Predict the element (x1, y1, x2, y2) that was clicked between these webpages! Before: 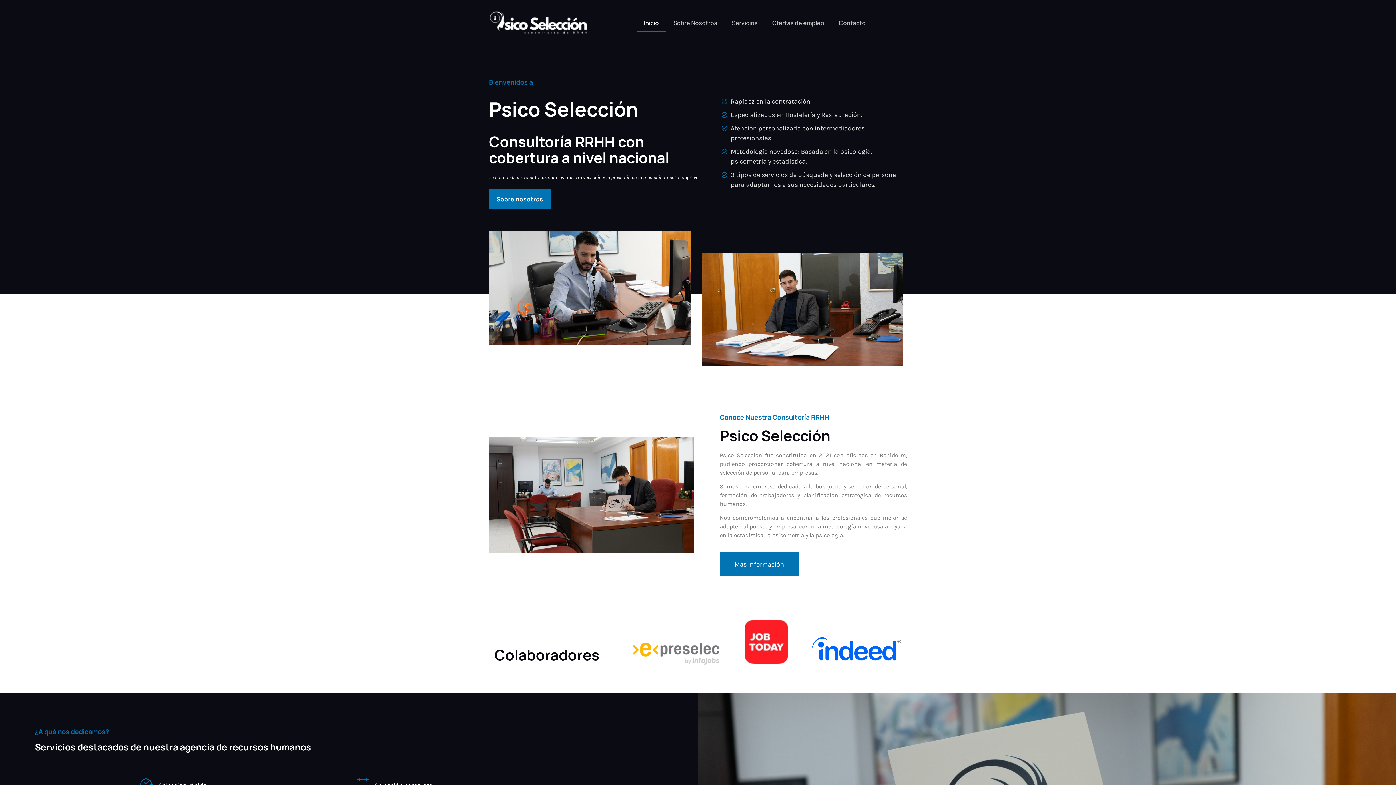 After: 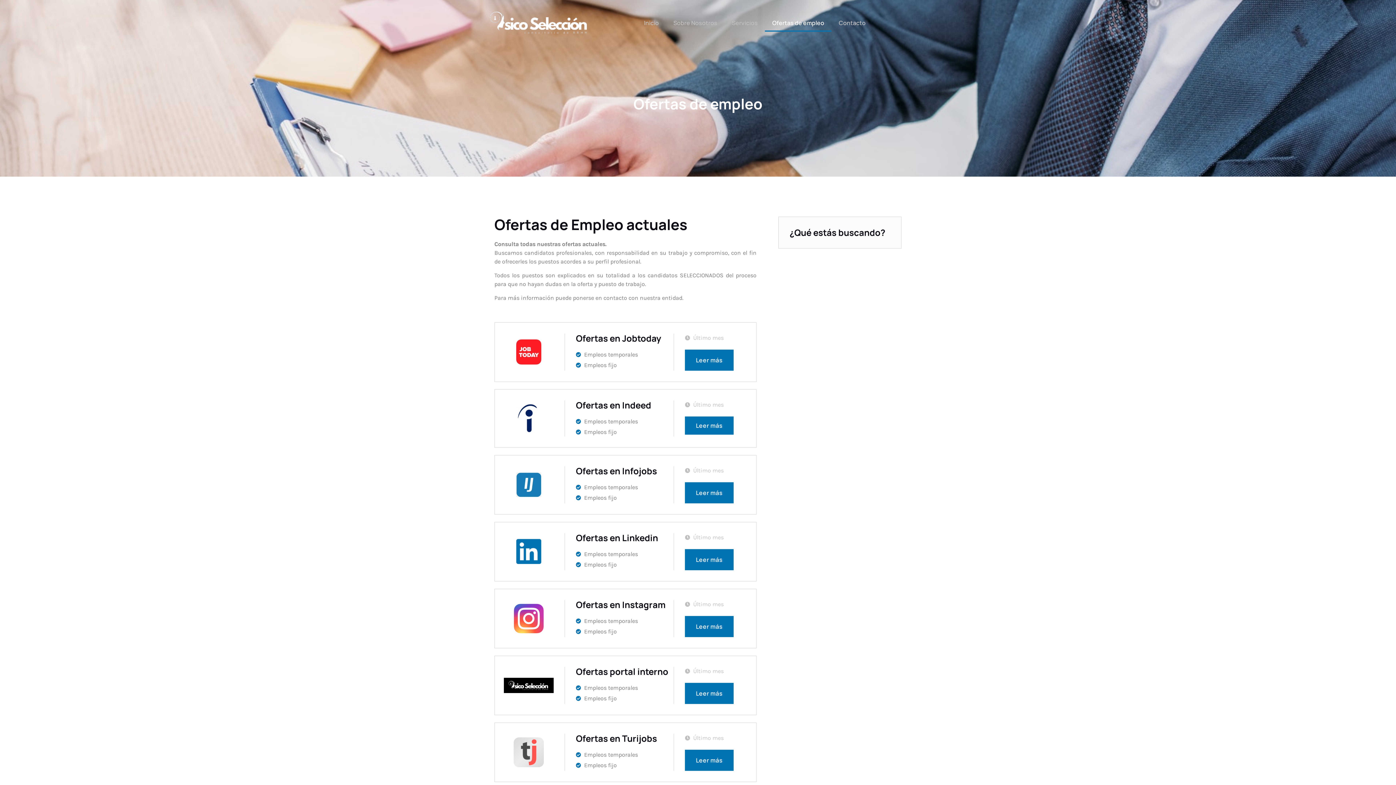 Action: bbox: (765, 14, 831, 31) label: Ofertas de empleo